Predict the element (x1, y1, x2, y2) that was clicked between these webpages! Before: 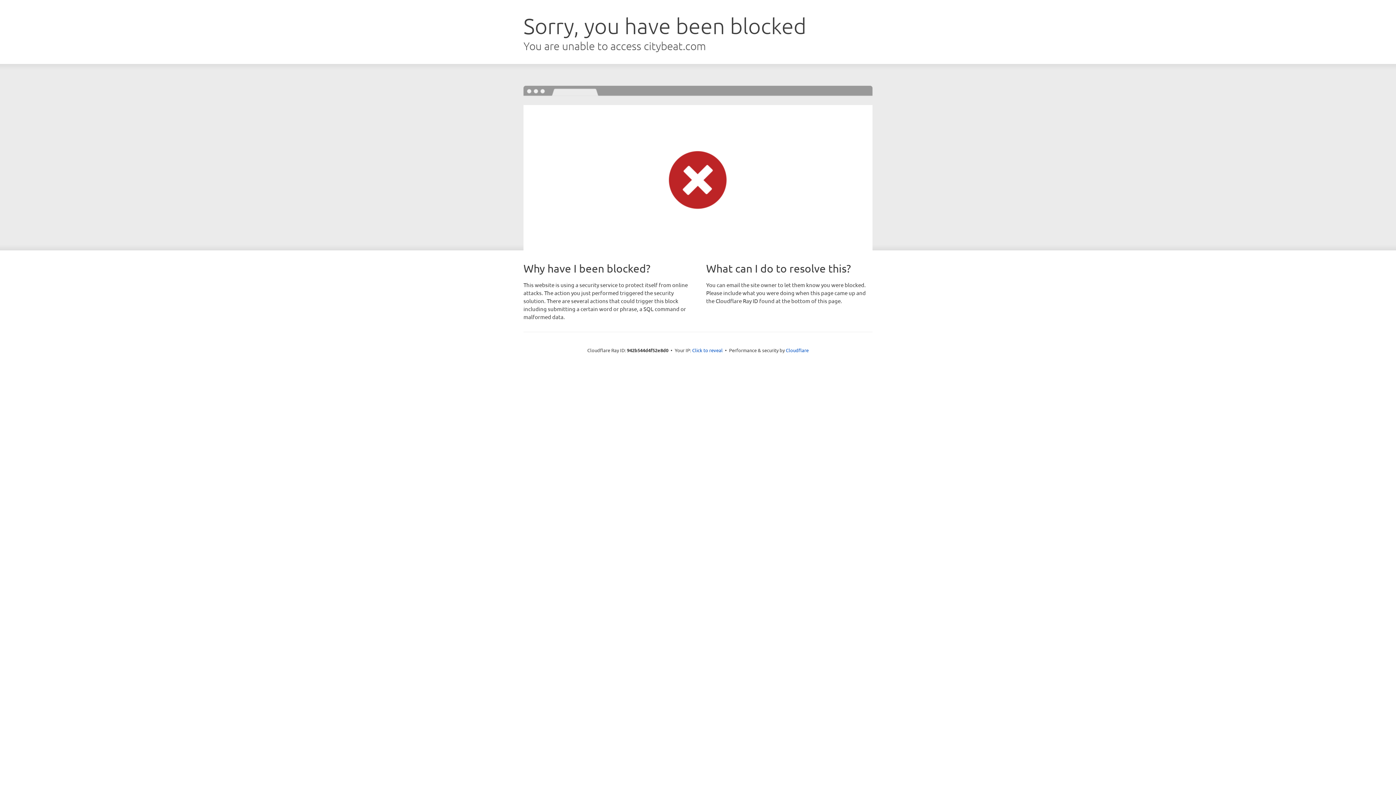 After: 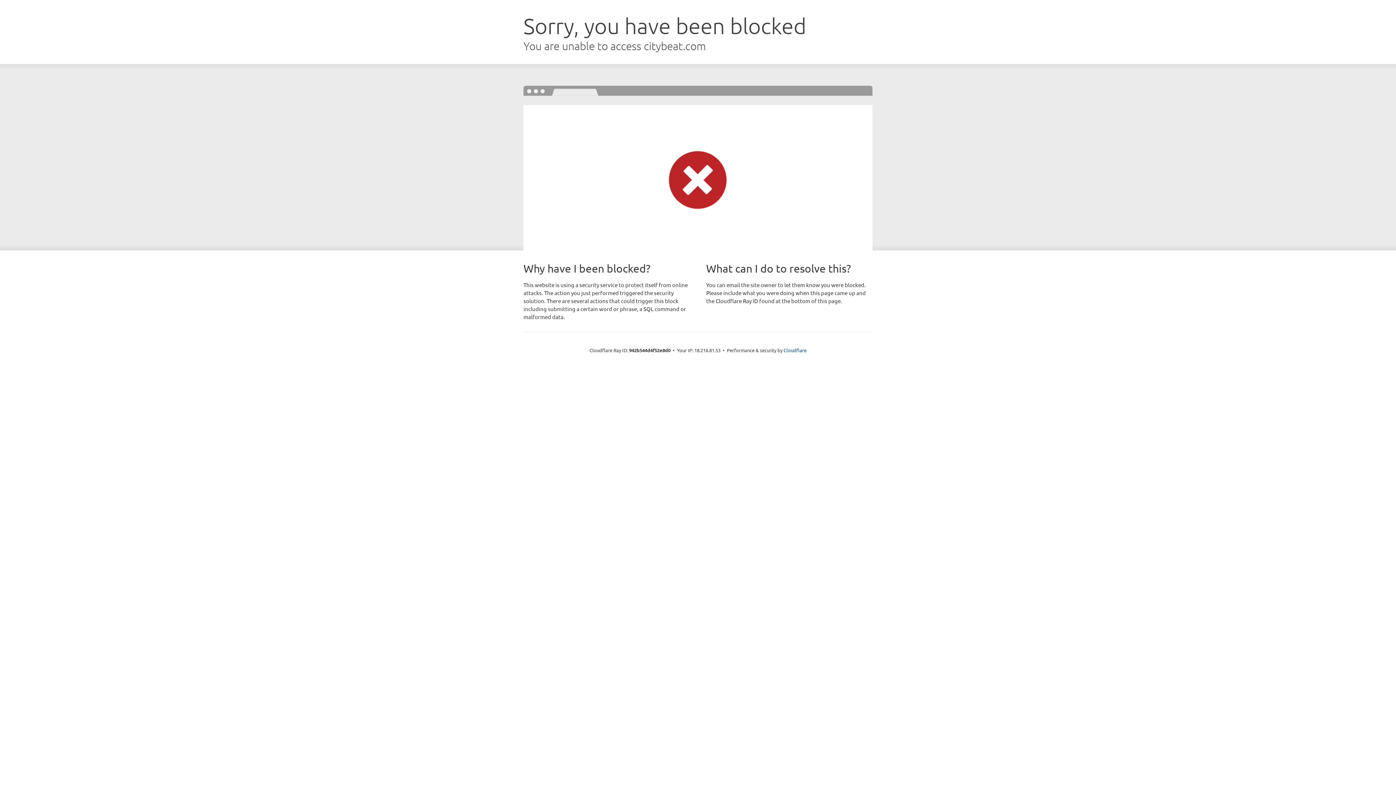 Action: label: Click to reveal bbox: (692, 346, 722, 353)